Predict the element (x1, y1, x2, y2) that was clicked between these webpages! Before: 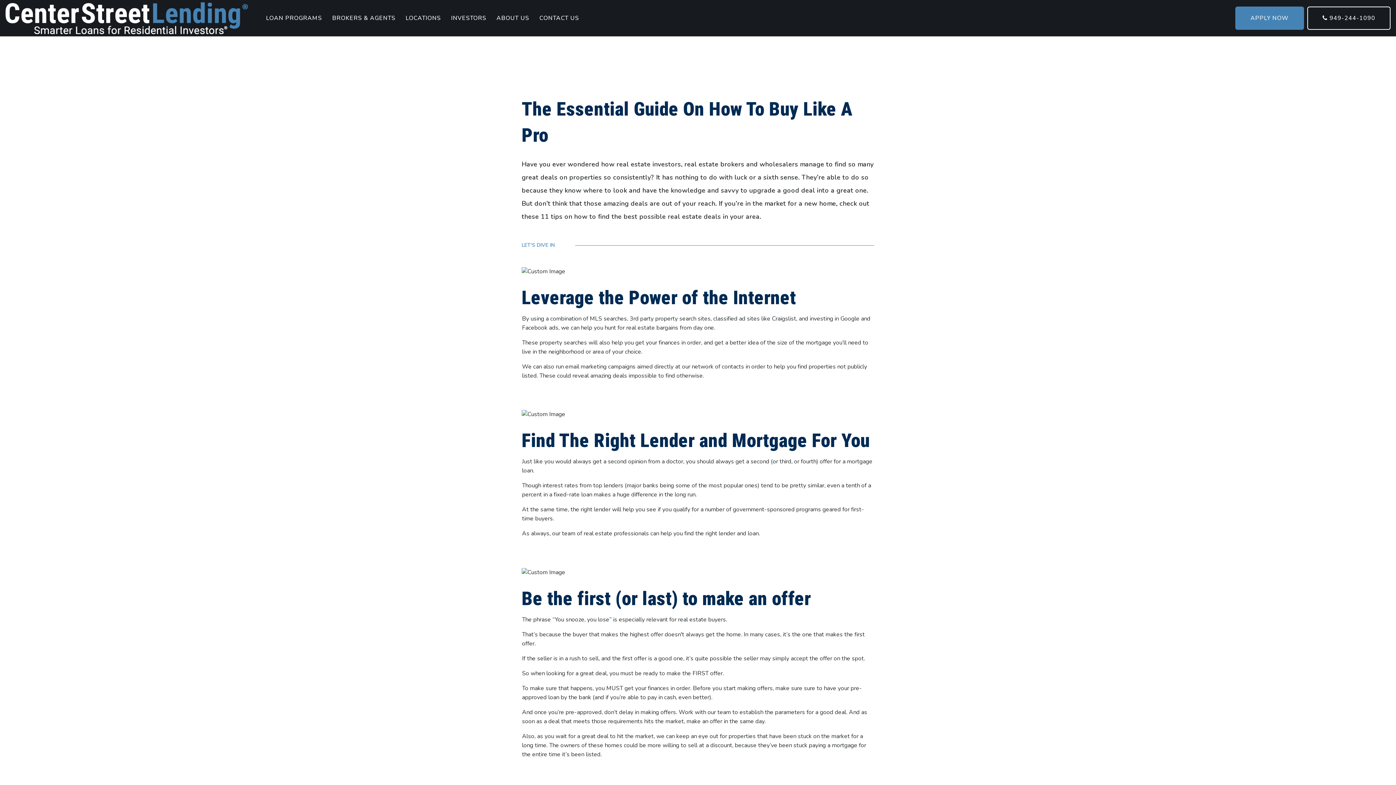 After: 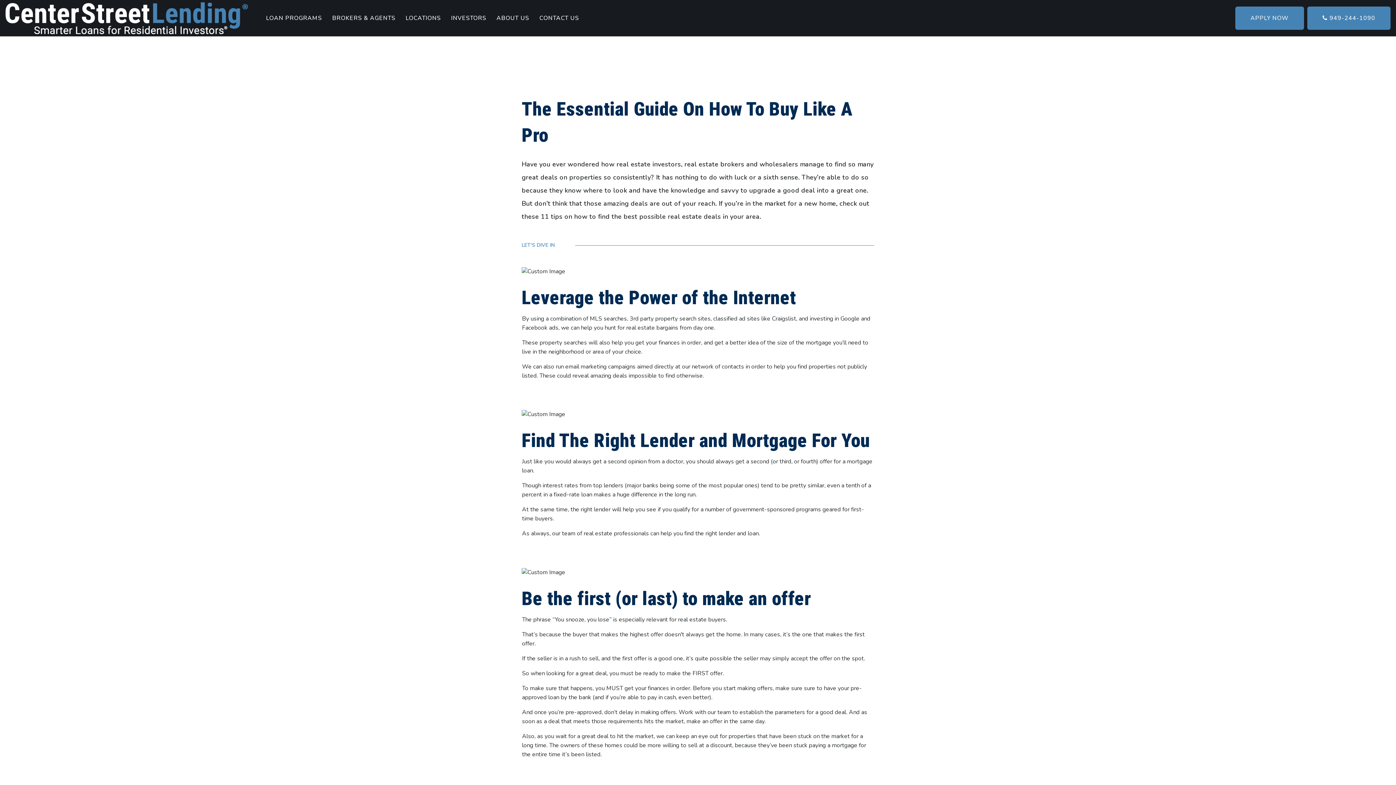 Action: bbox: (1307, 6, 1390, 29) label: 949-244-1090